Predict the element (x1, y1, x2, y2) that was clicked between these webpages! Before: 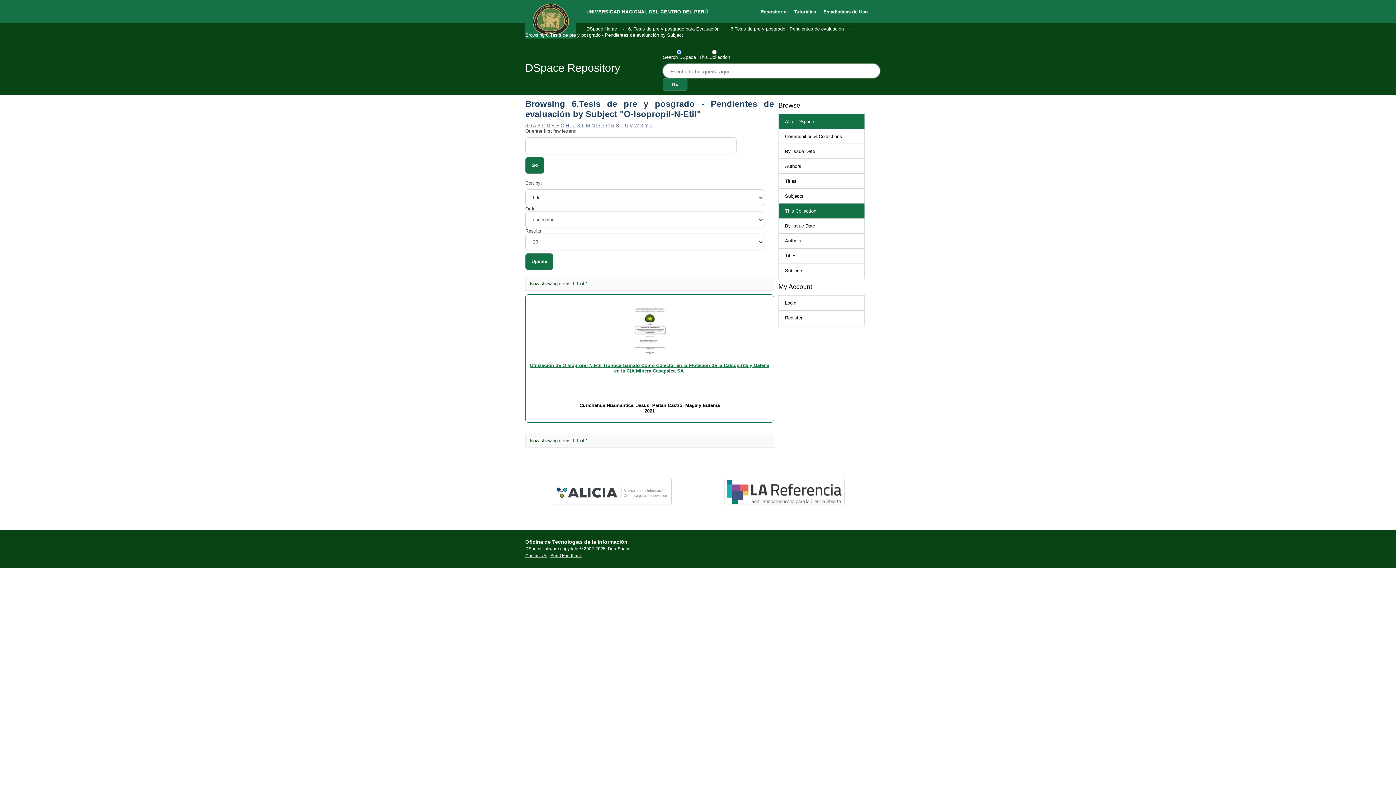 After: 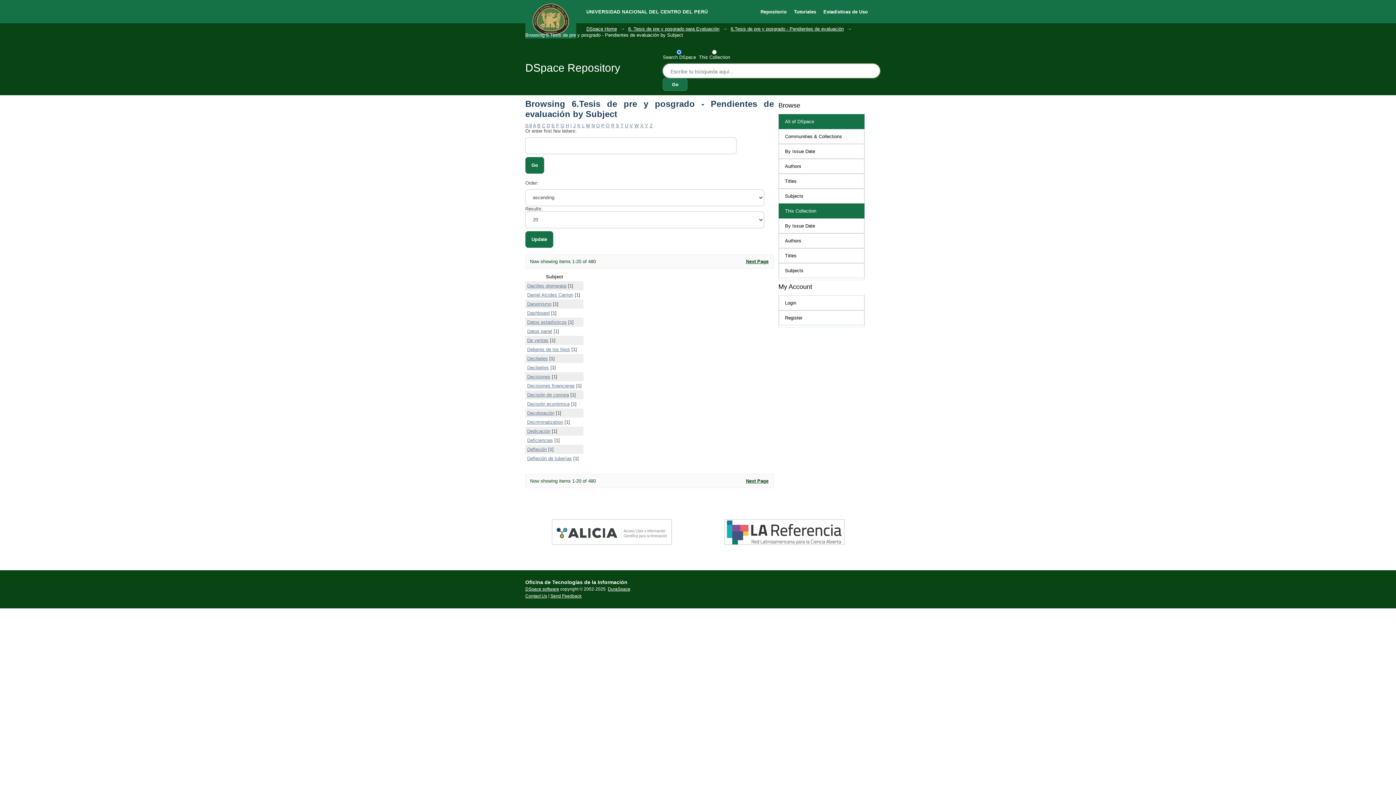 Action: label: D bbox: (546, 122, 550, 128)